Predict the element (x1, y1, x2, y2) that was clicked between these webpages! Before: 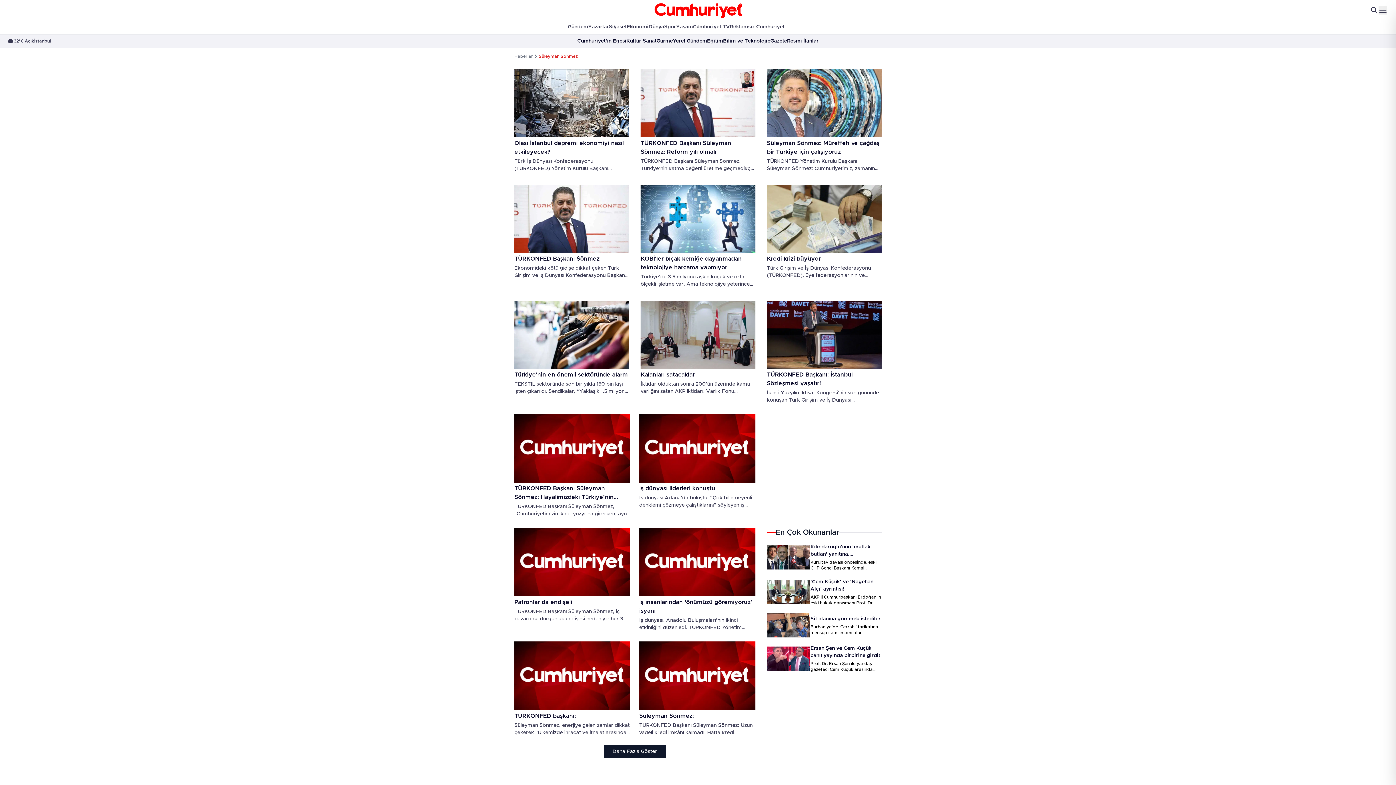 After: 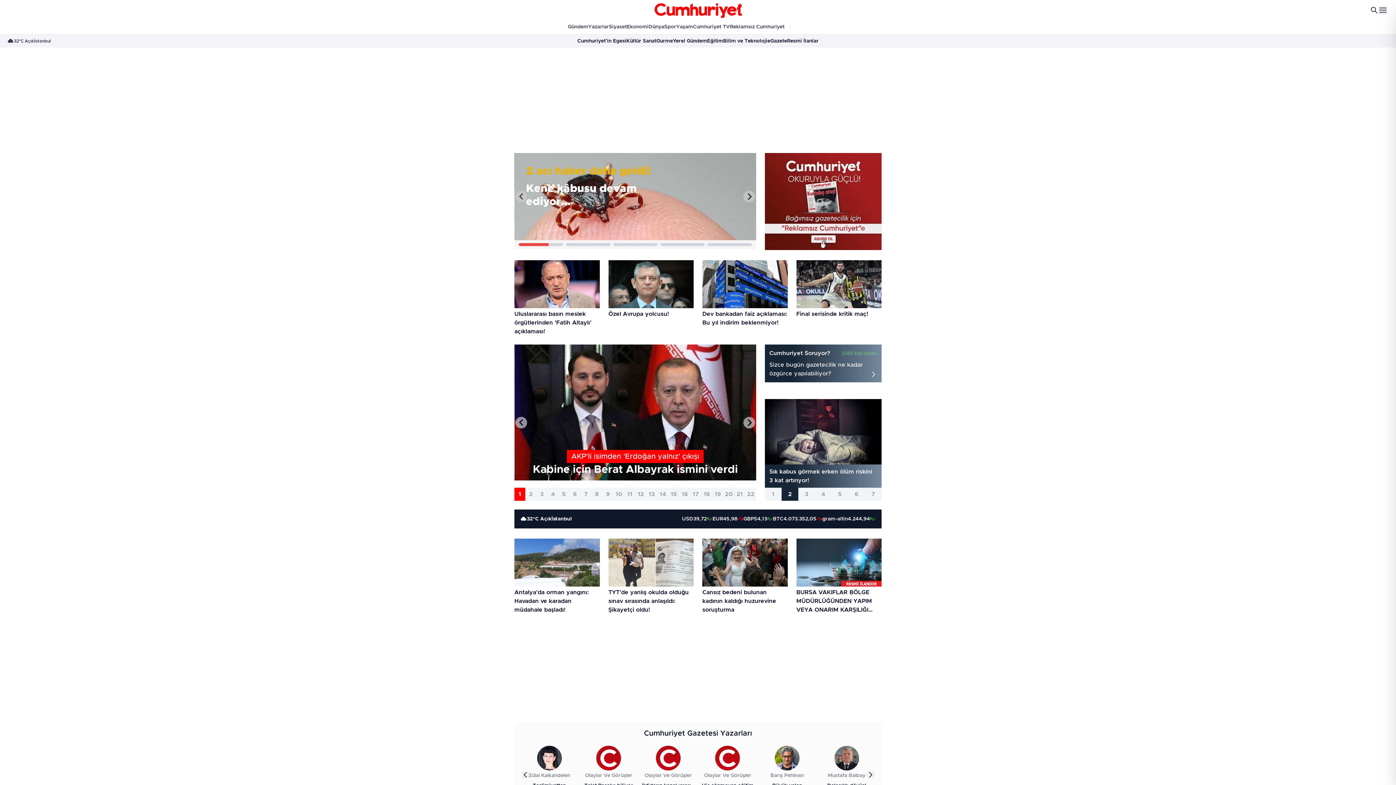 Action: bbox: (652, 0, 743, 20)